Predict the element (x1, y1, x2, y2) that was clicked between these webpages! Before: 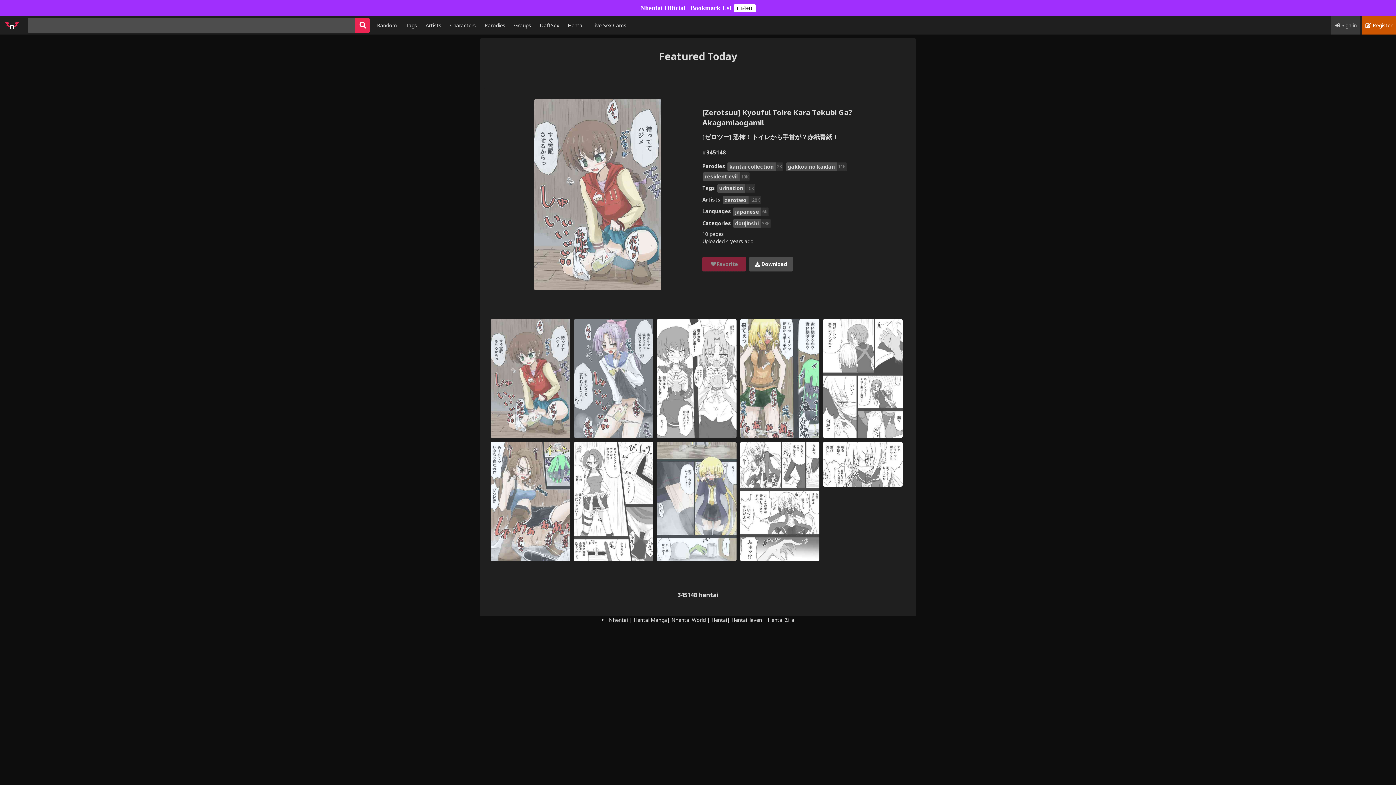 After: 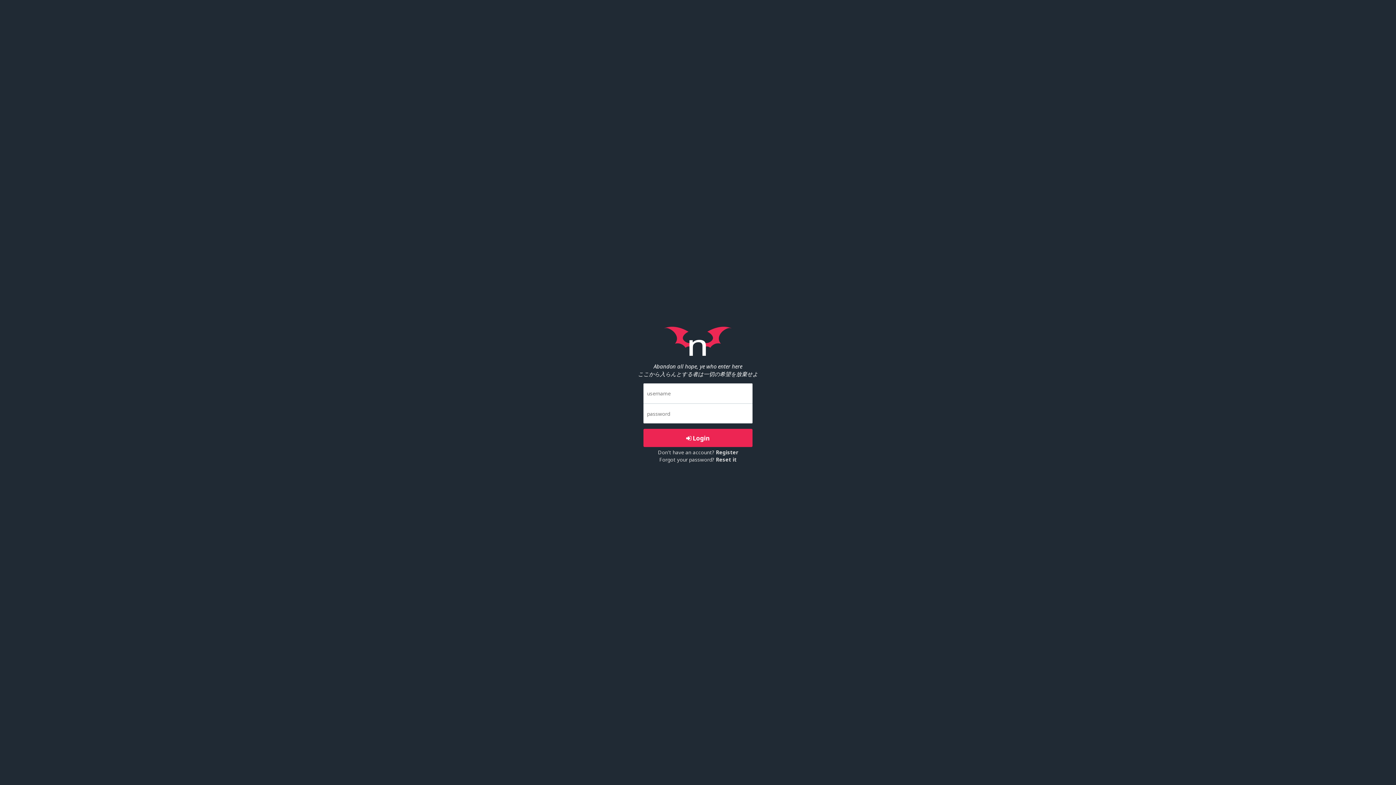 Action: label:  Sign in bbox: (1331, 16, 1360, 34)